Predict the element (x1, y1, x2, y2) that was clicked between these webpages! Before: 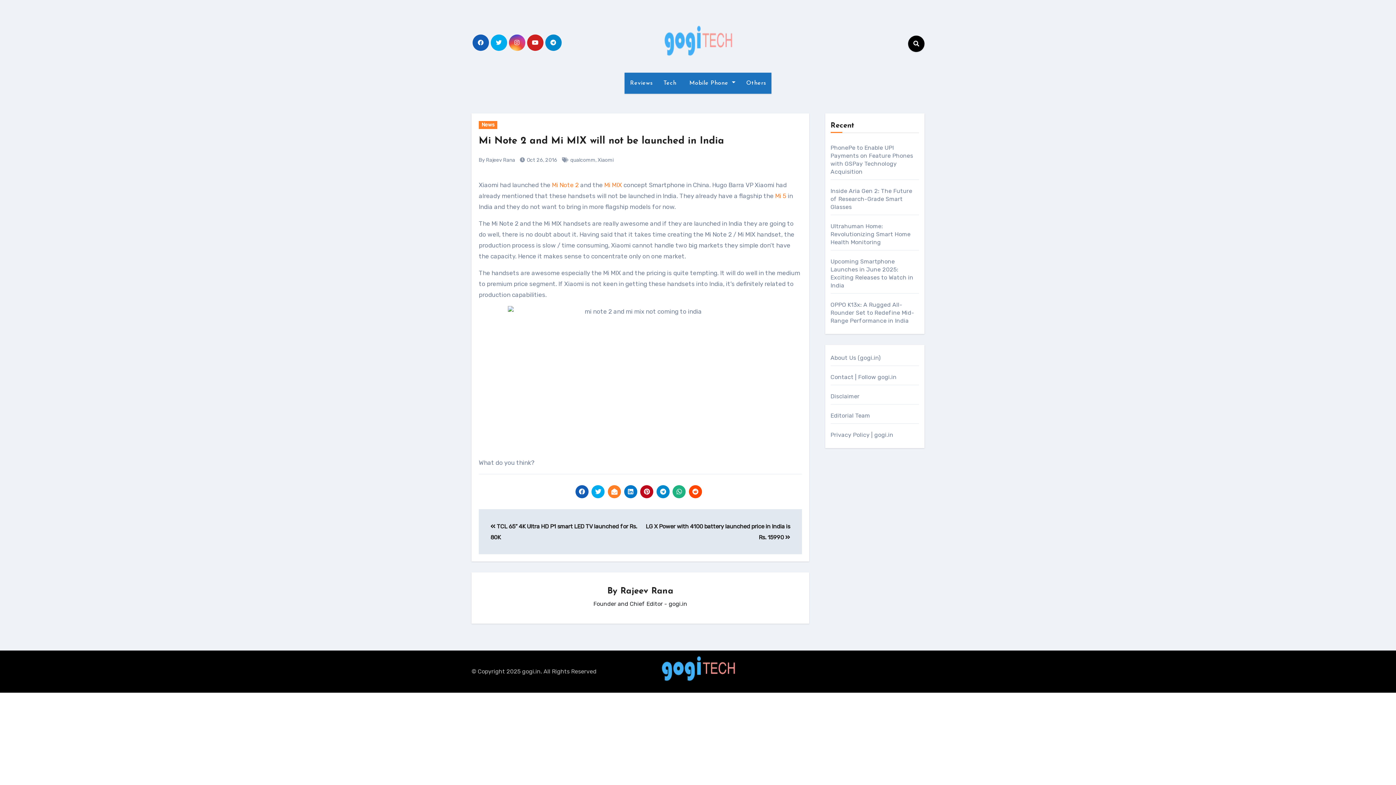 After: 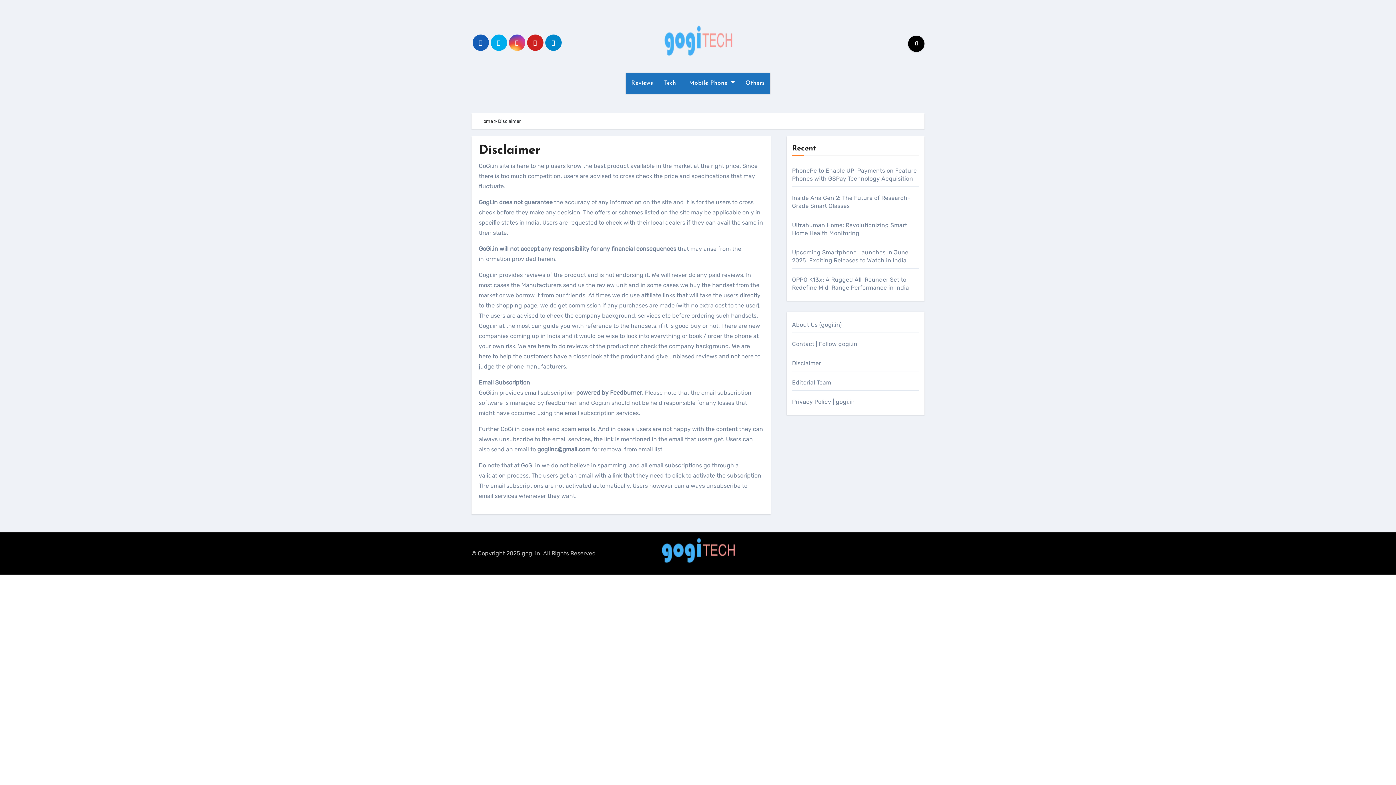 Action: bbox: (830, 393, 859, 400) label: Disclaimer